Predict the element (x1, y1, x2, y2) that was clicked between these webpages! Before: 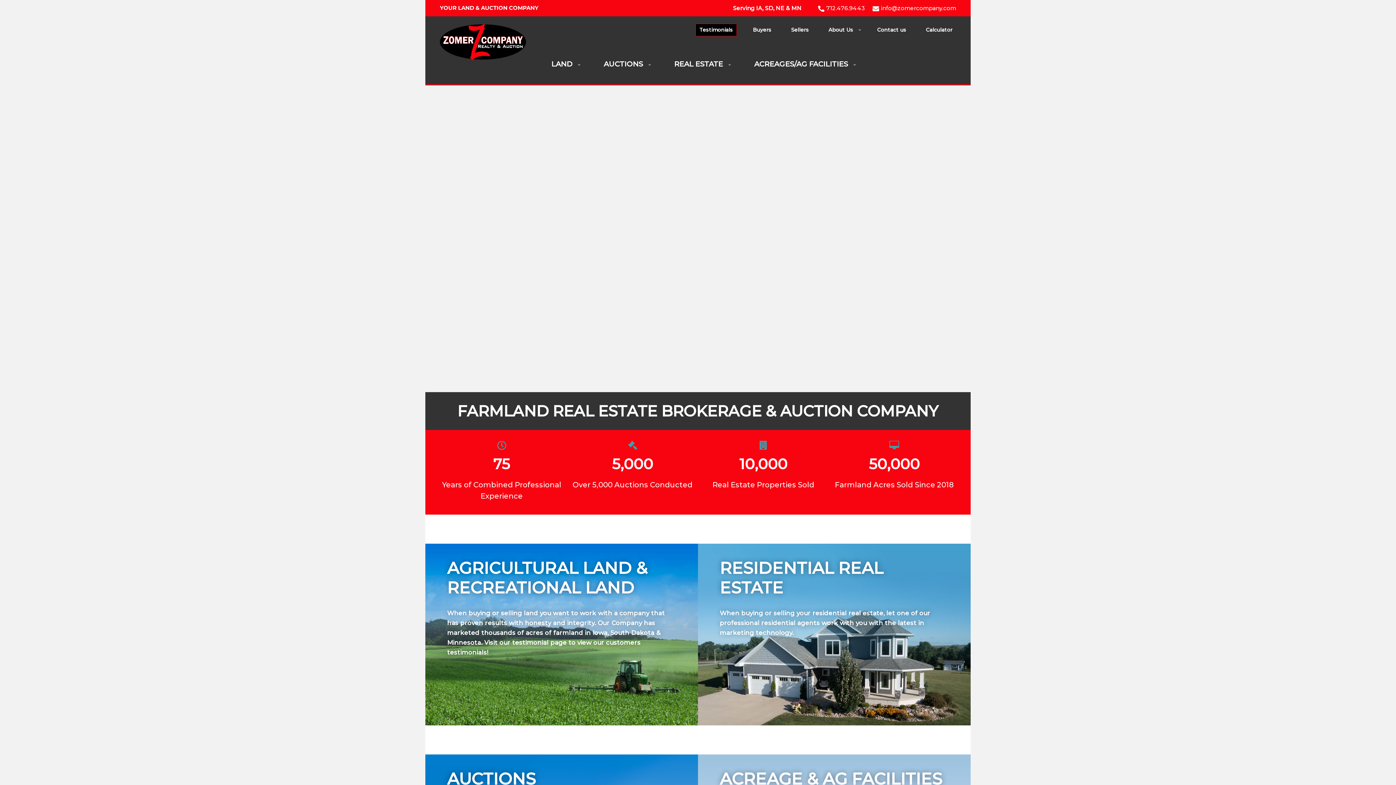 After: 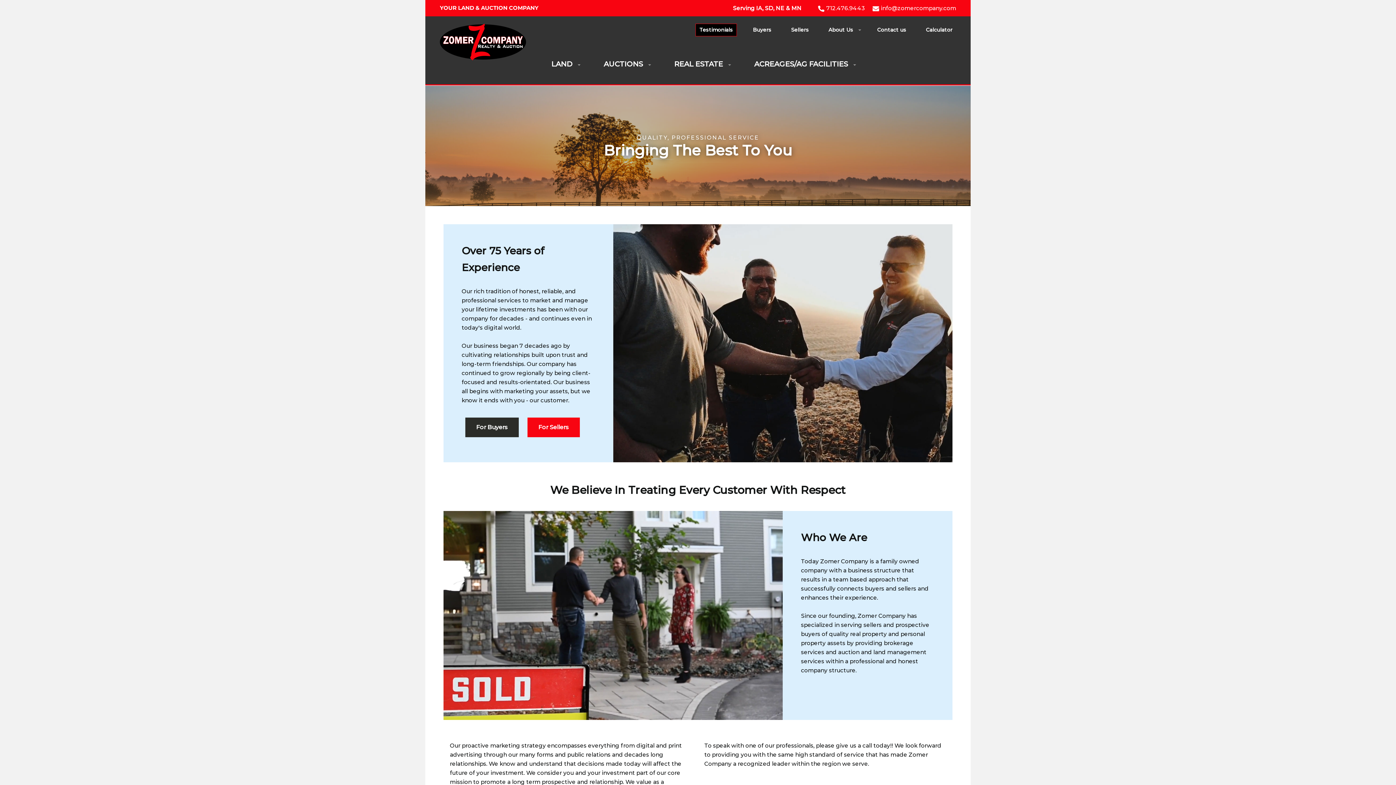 Action: label: About Us bbox: (825, 24, 857, 36)